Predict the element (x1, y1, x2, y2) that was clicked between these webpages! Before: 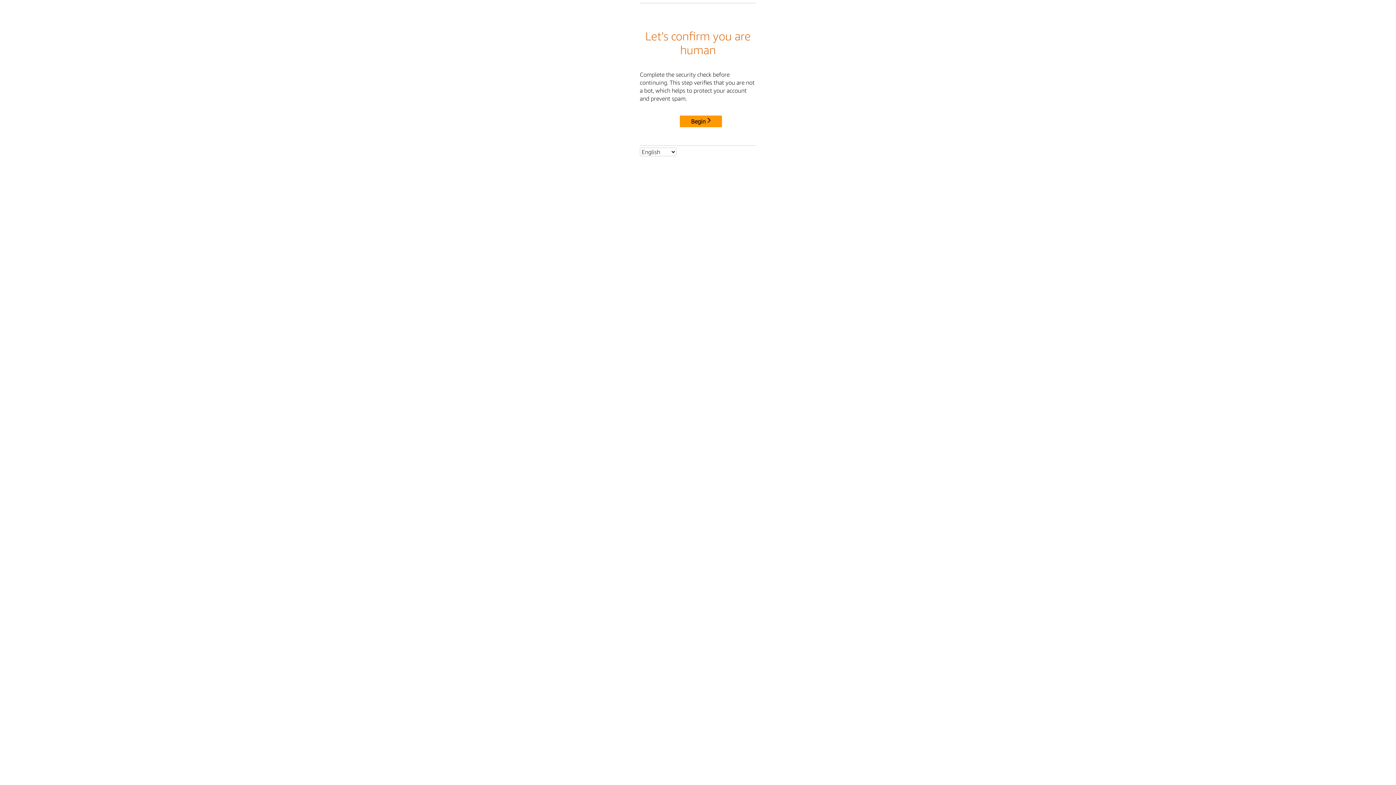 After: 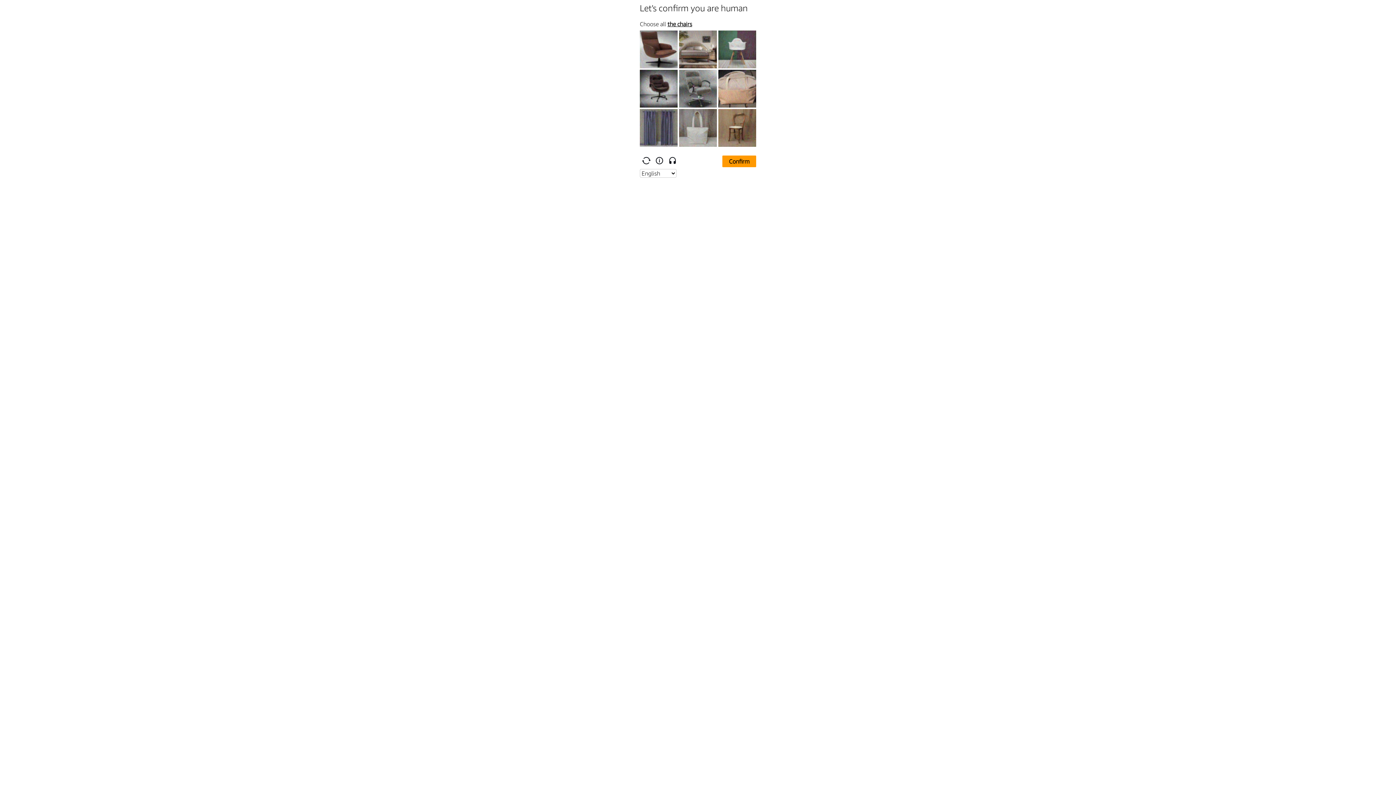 Action: label: Begin bbox: (680, 115, 722, 127)